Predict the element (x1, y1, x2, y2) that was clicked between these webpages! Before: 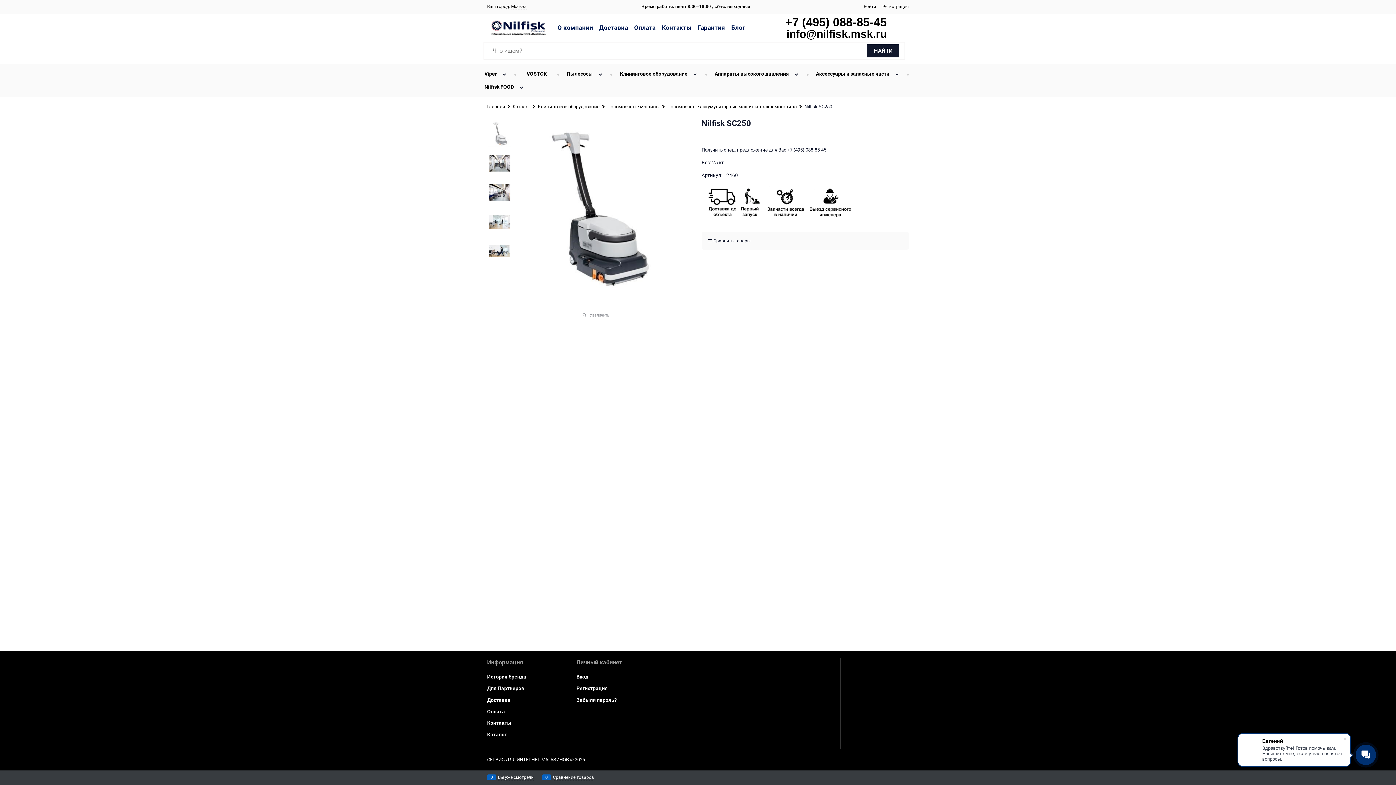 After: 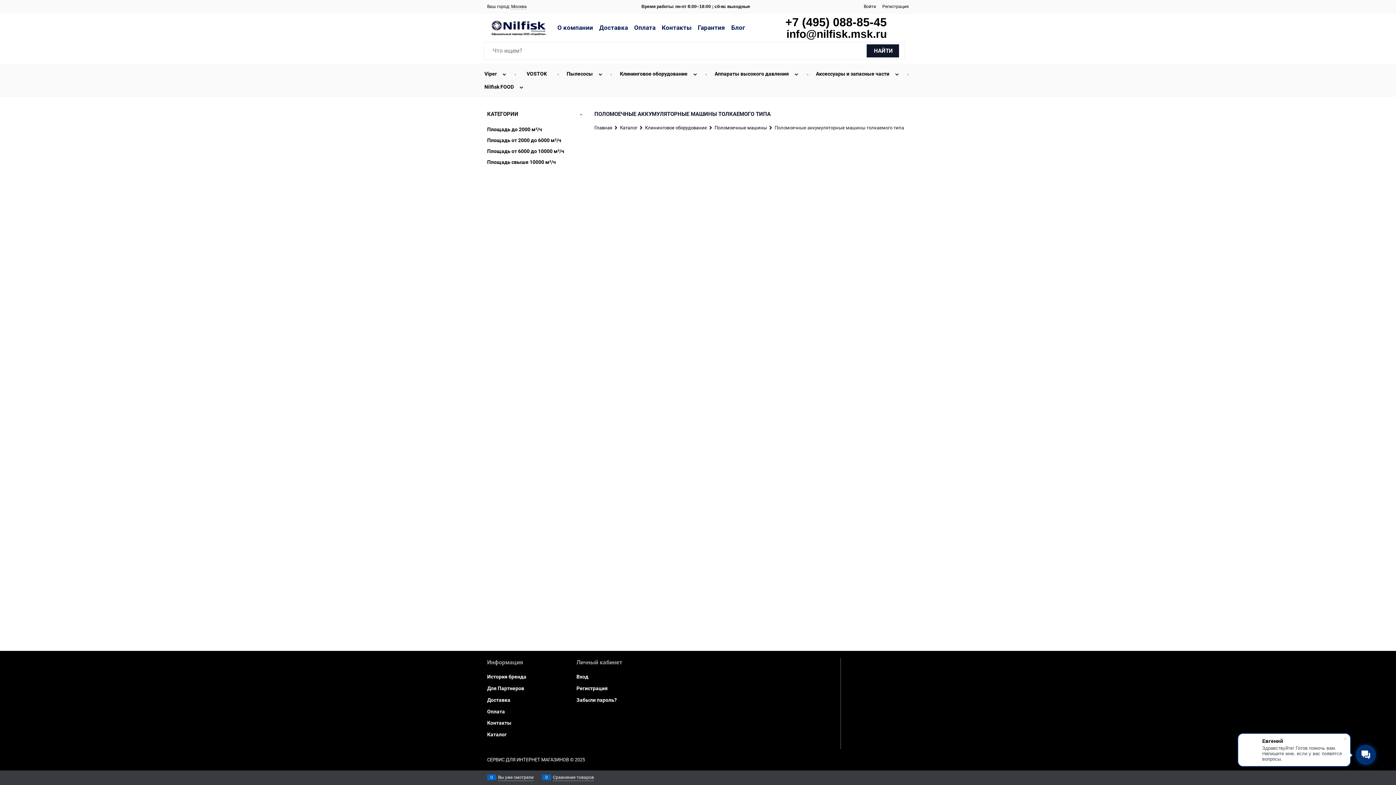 Action: label: Поломоечные аккумуляторные машины толкаемого типа  bbox: (667, 103, 798, 109)